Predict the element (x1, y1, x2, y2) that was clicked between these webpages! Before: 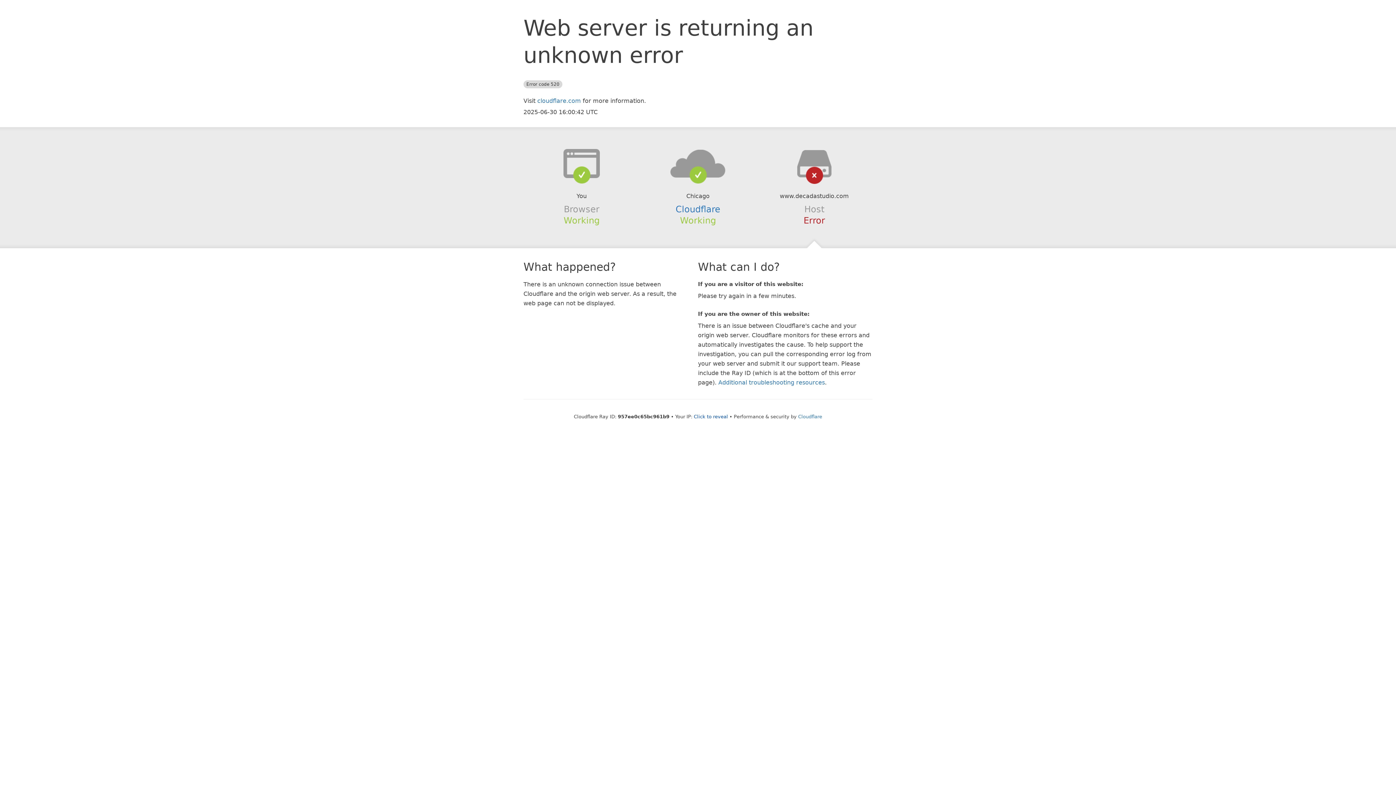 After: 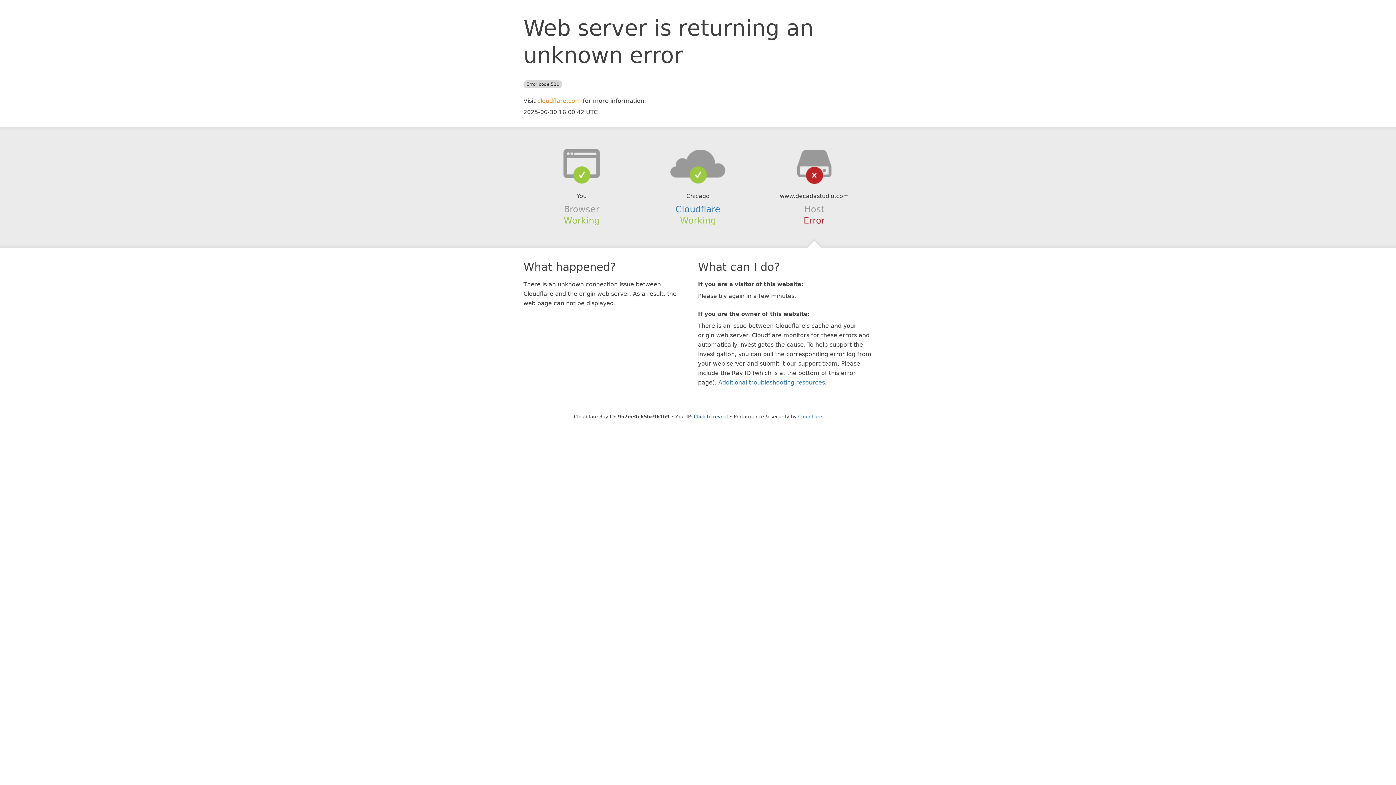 Action: label: cloudflare.com bbox: (537, 97, 581, 104)